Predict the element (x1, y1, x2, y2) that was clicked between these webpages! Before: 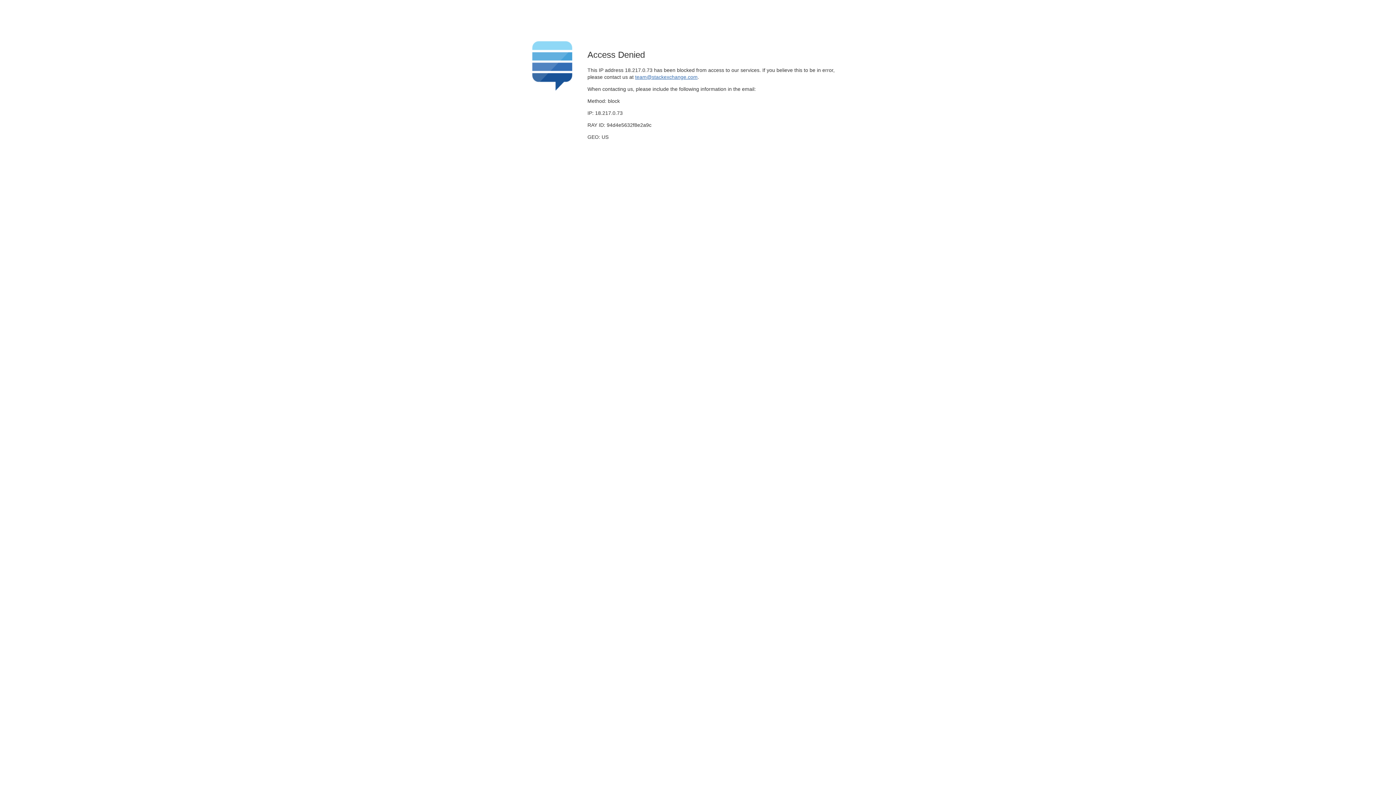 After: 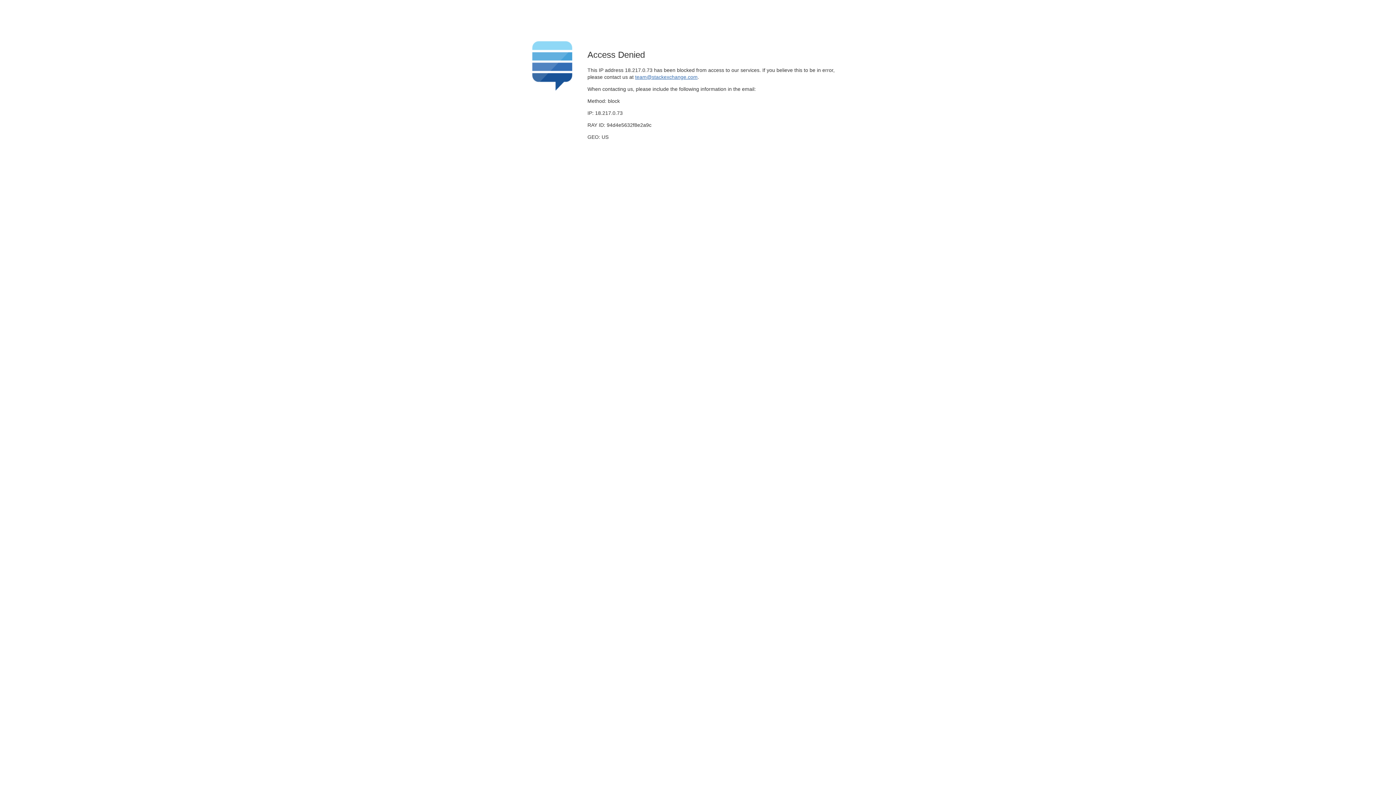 Action: bbox: (635, 74, 697, 79) label: team@stackexchange.com